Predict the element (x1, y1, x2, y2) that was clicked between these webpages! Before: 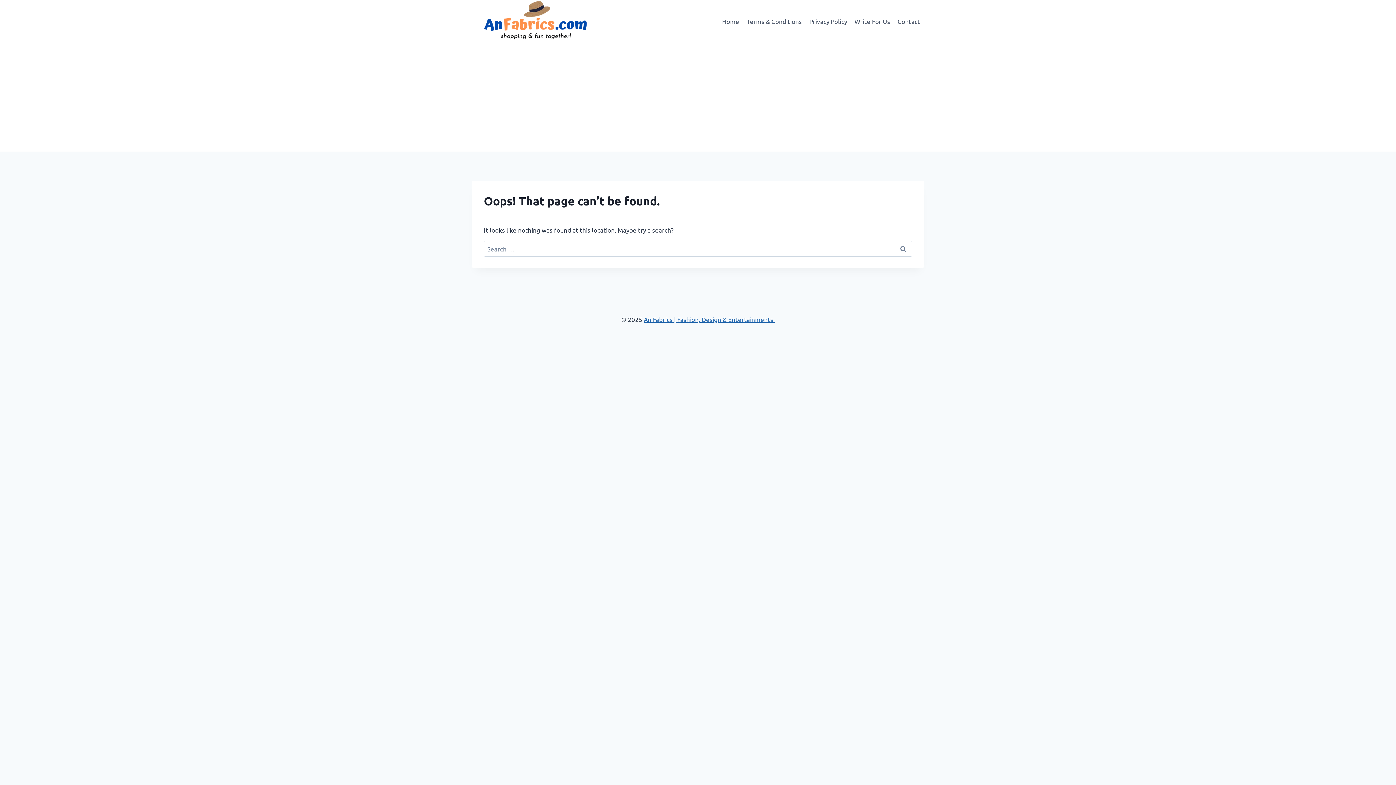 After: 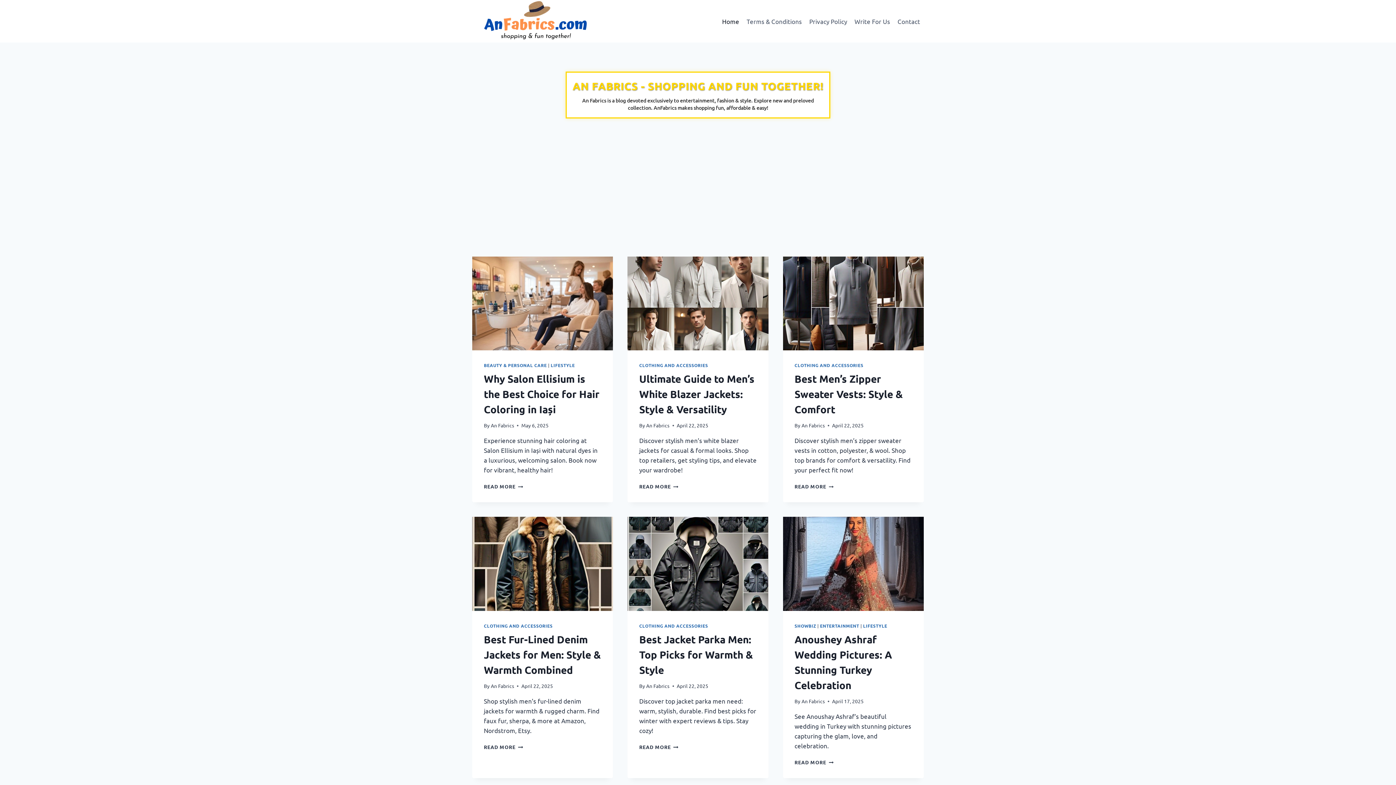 Action: bbox: (472, 0, 599, 42)